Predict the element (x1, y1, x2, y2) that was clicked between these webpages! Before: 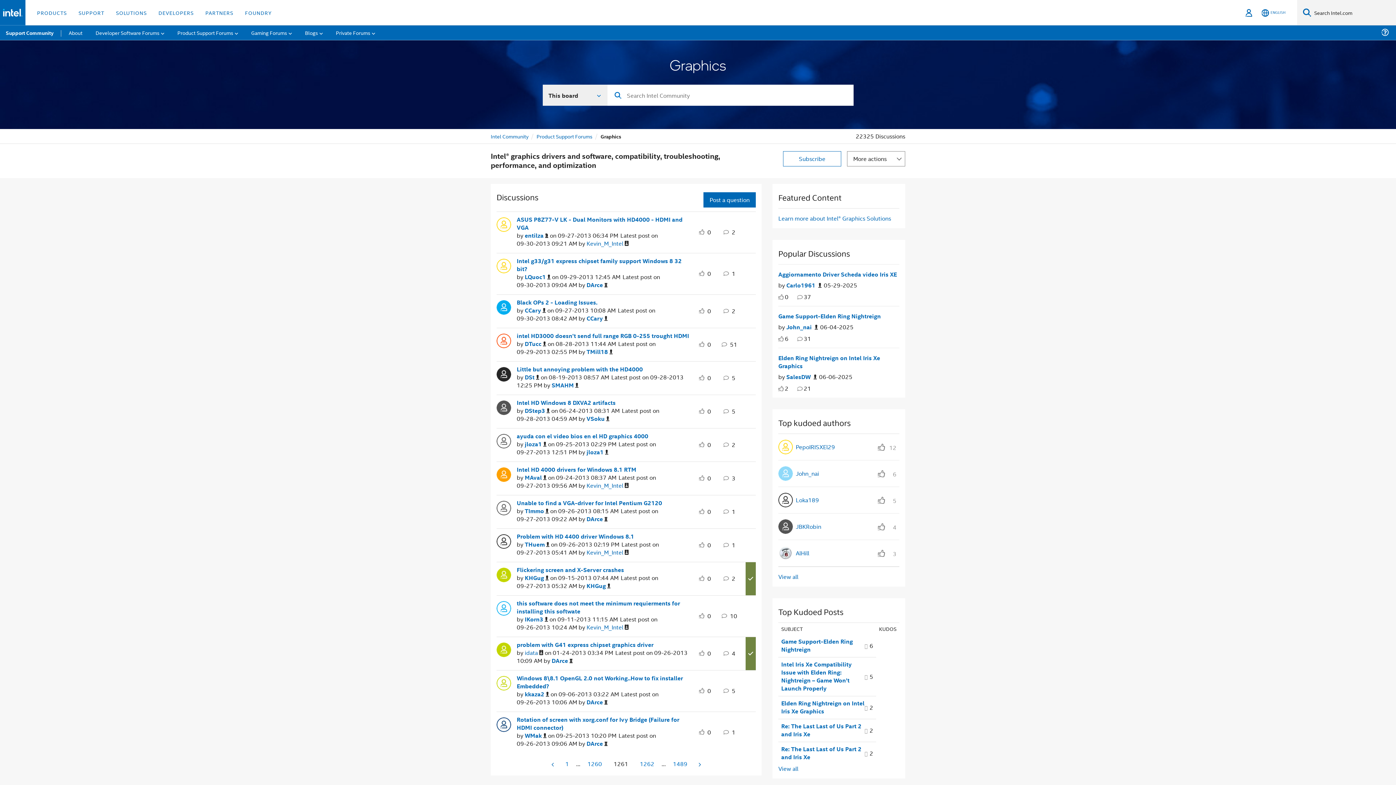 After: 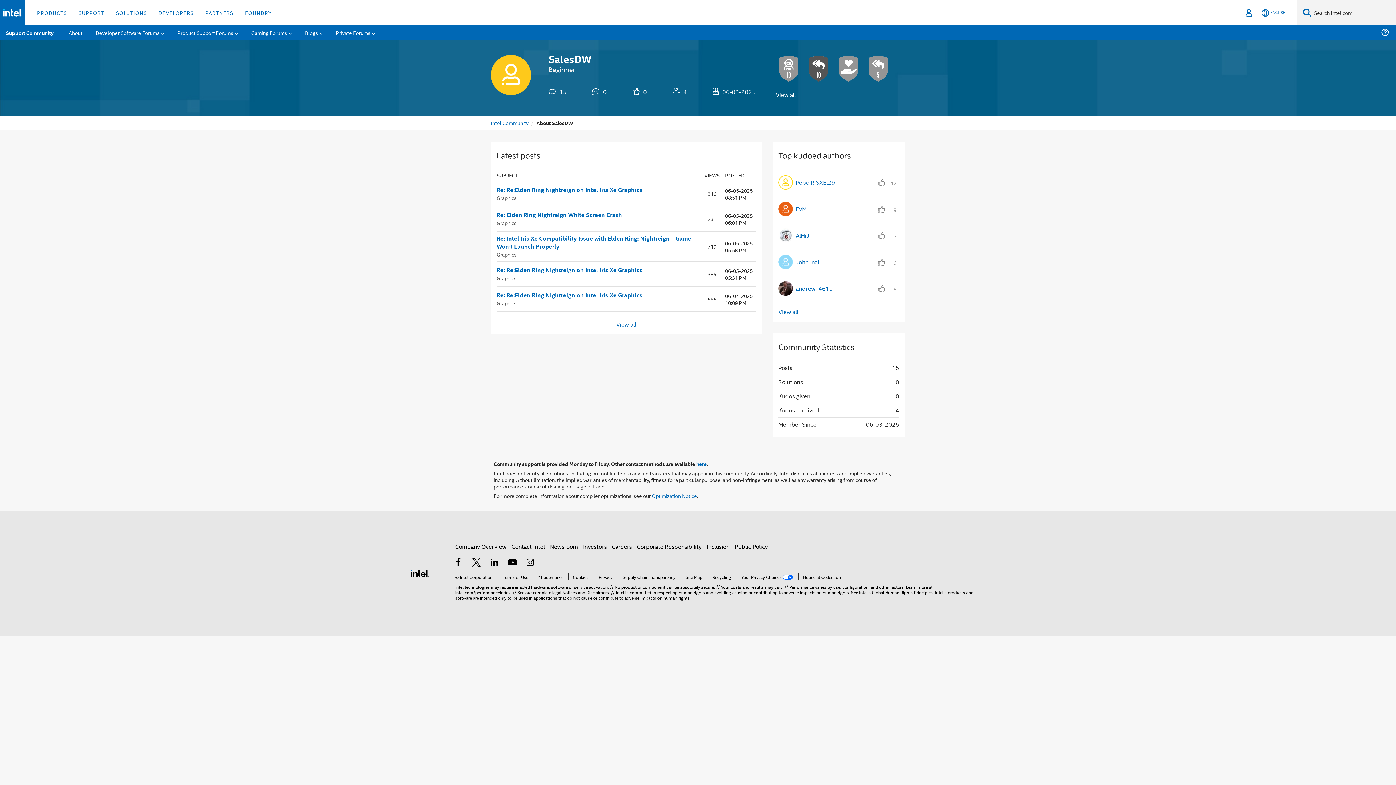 Action: bbox: (786, 373, 817, 381) label: Authored by: SalesDW